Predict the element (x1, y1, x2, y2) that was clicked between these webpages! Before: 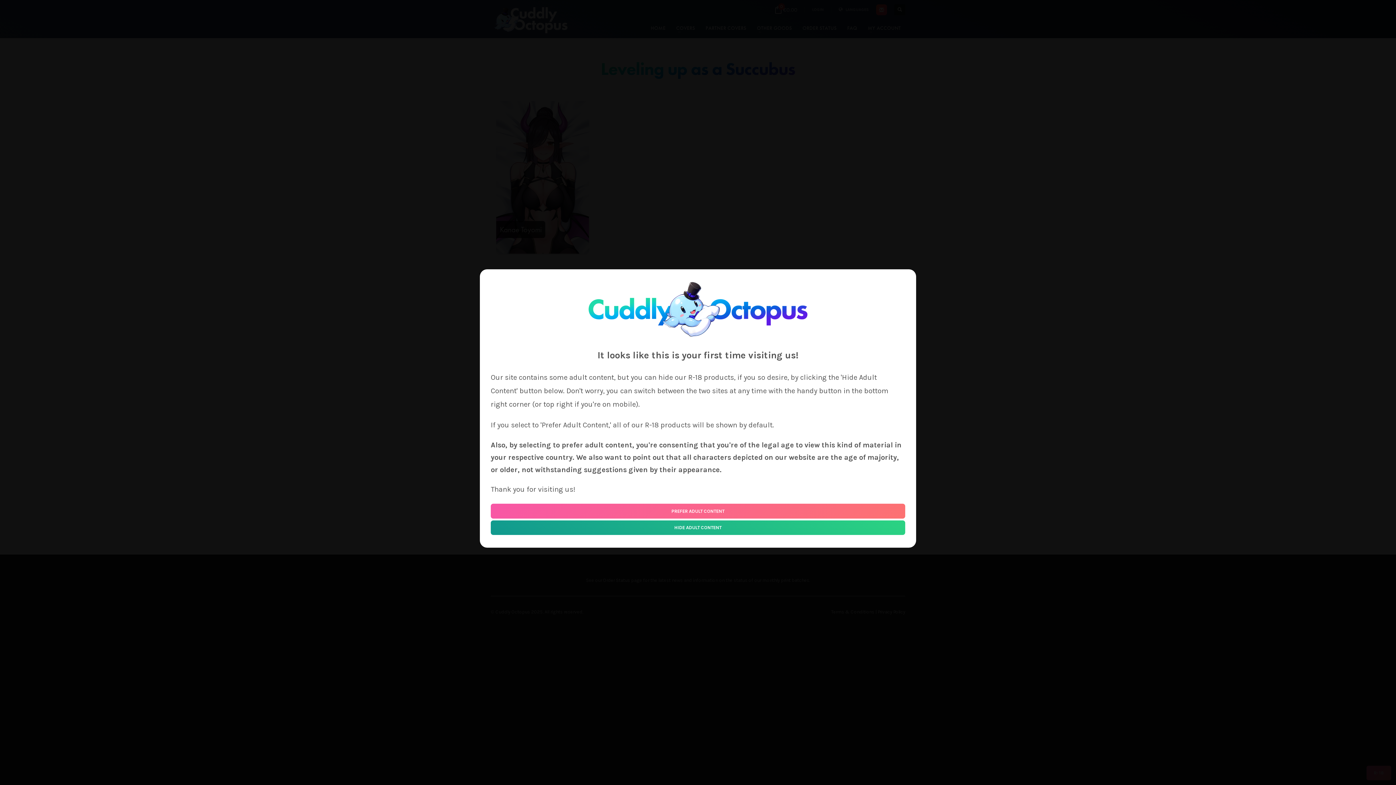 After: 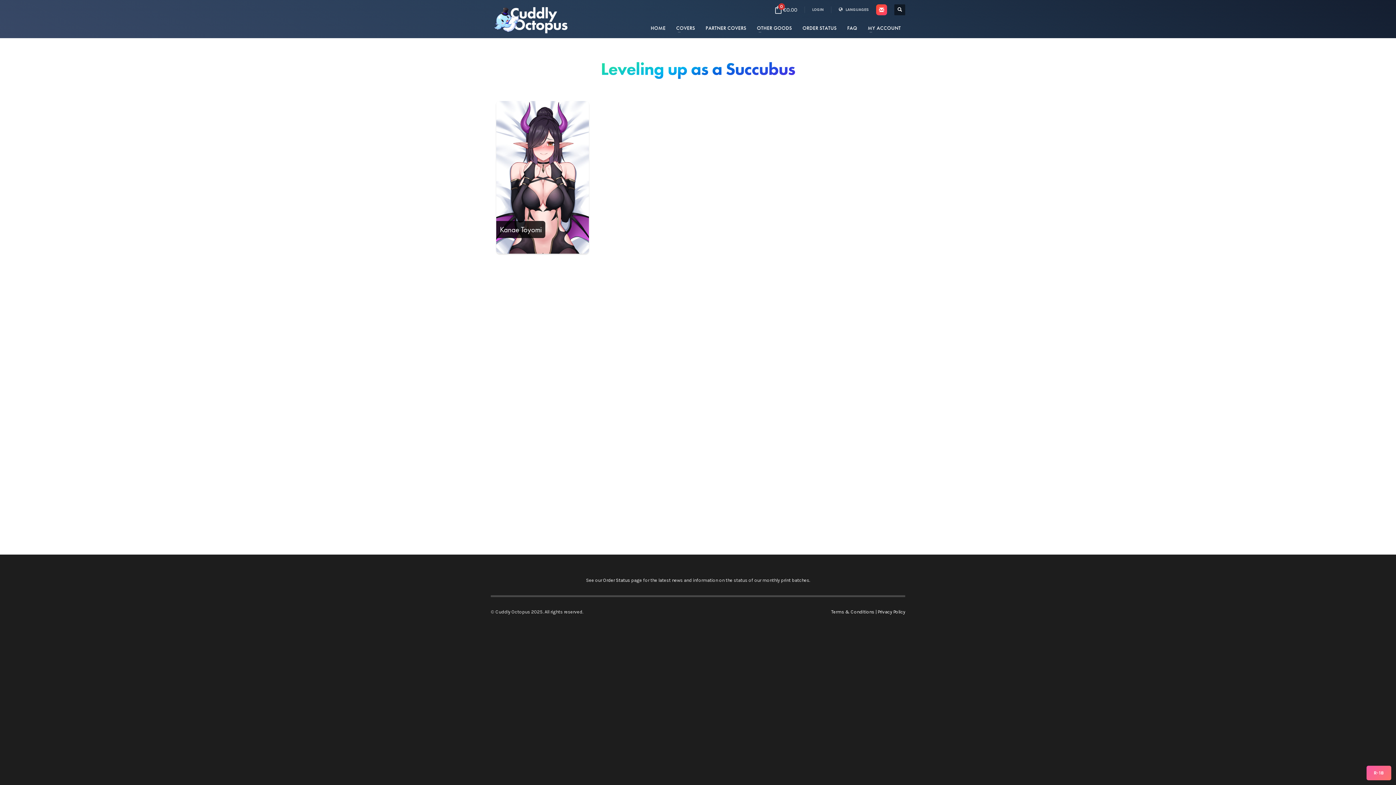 Action: bbox: (490, 503, 905, 518) label: PREFER ADULT CONTENT